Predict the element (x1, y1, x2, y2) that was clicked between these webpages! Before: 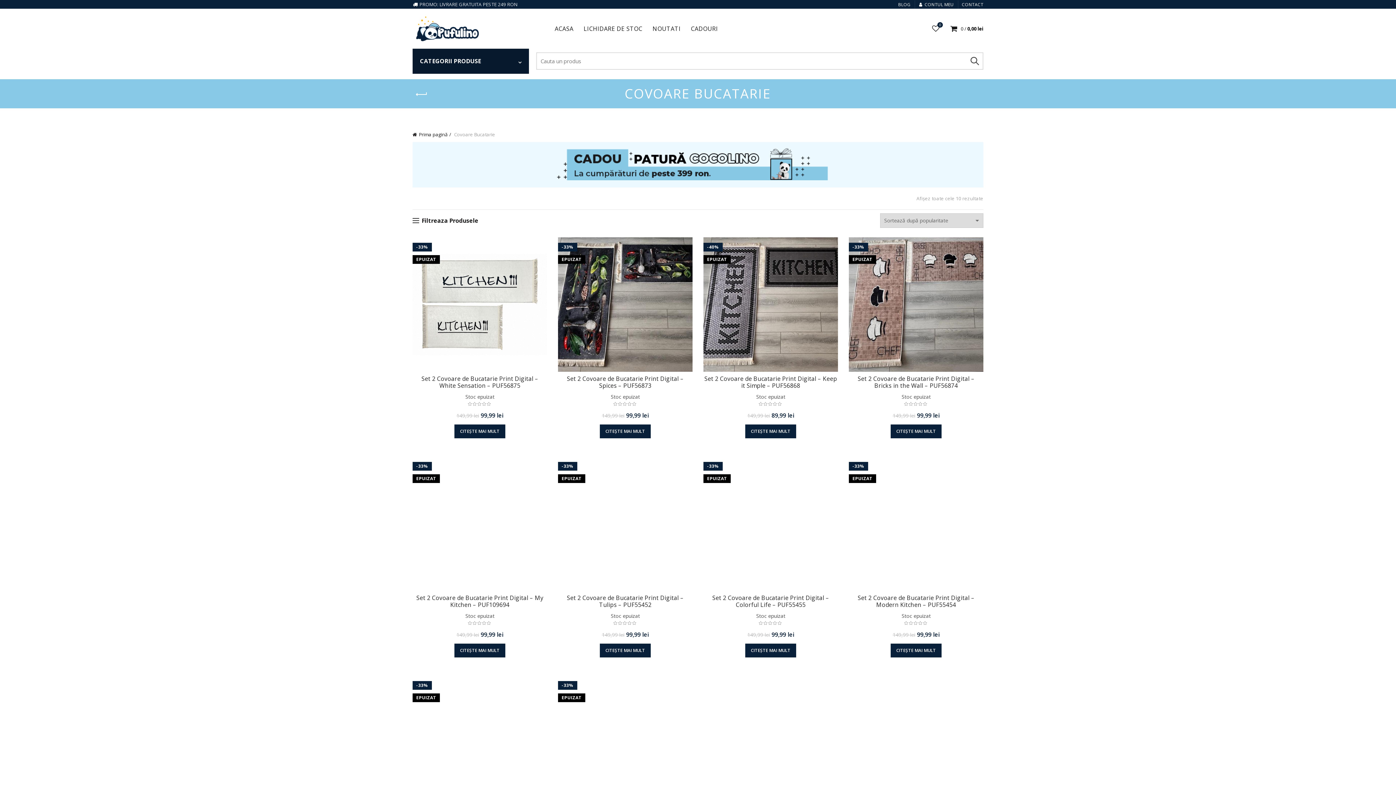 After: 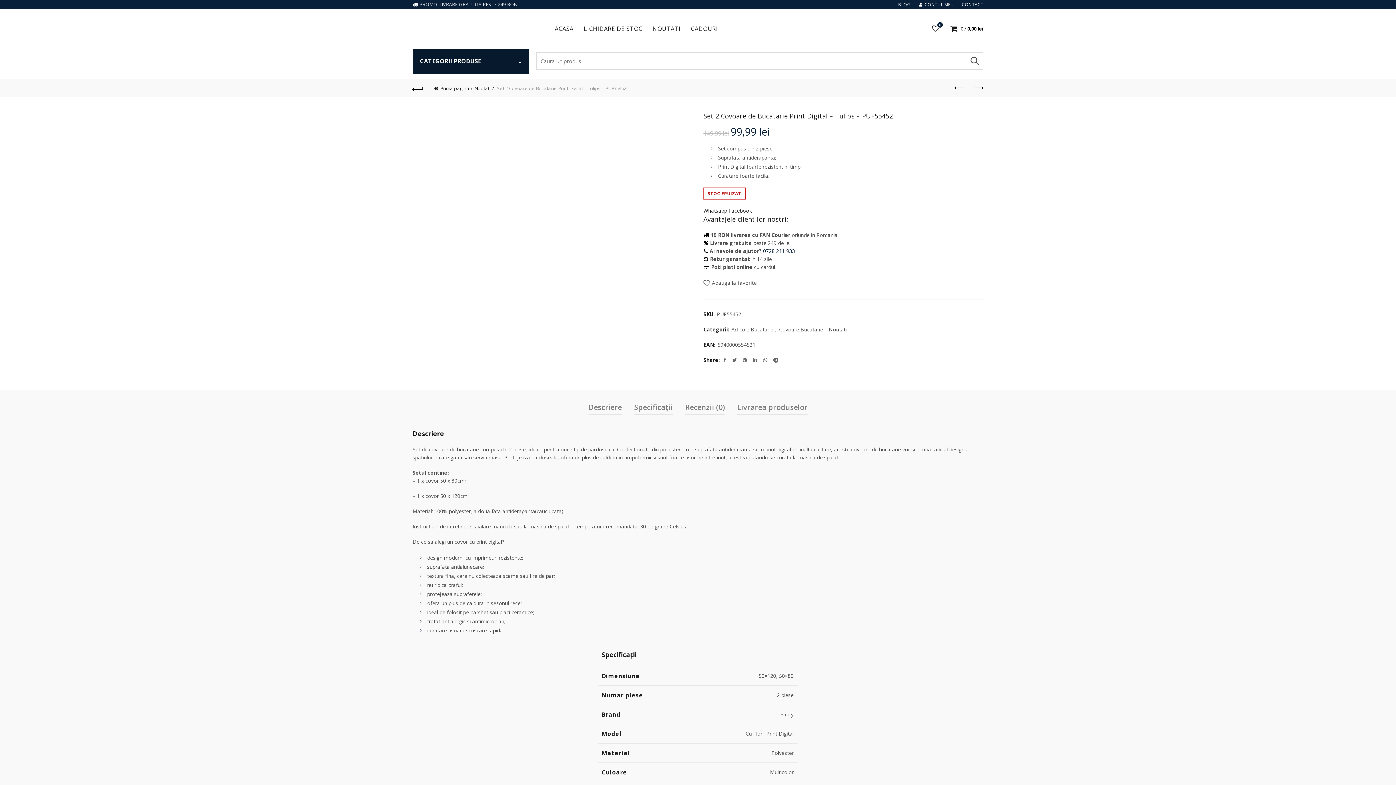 Action: label: -33%
EPUIZAT bbox: (558, 456, 692, 591)